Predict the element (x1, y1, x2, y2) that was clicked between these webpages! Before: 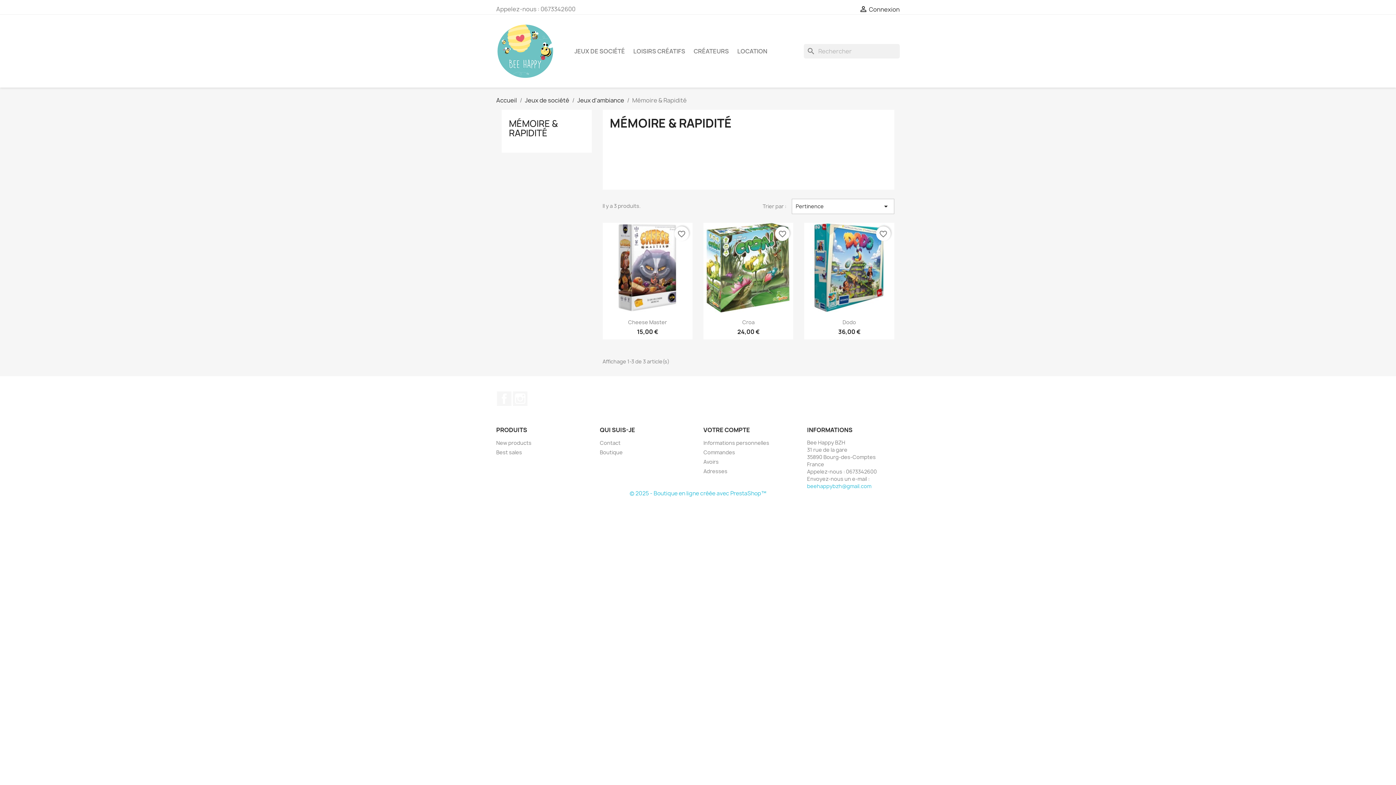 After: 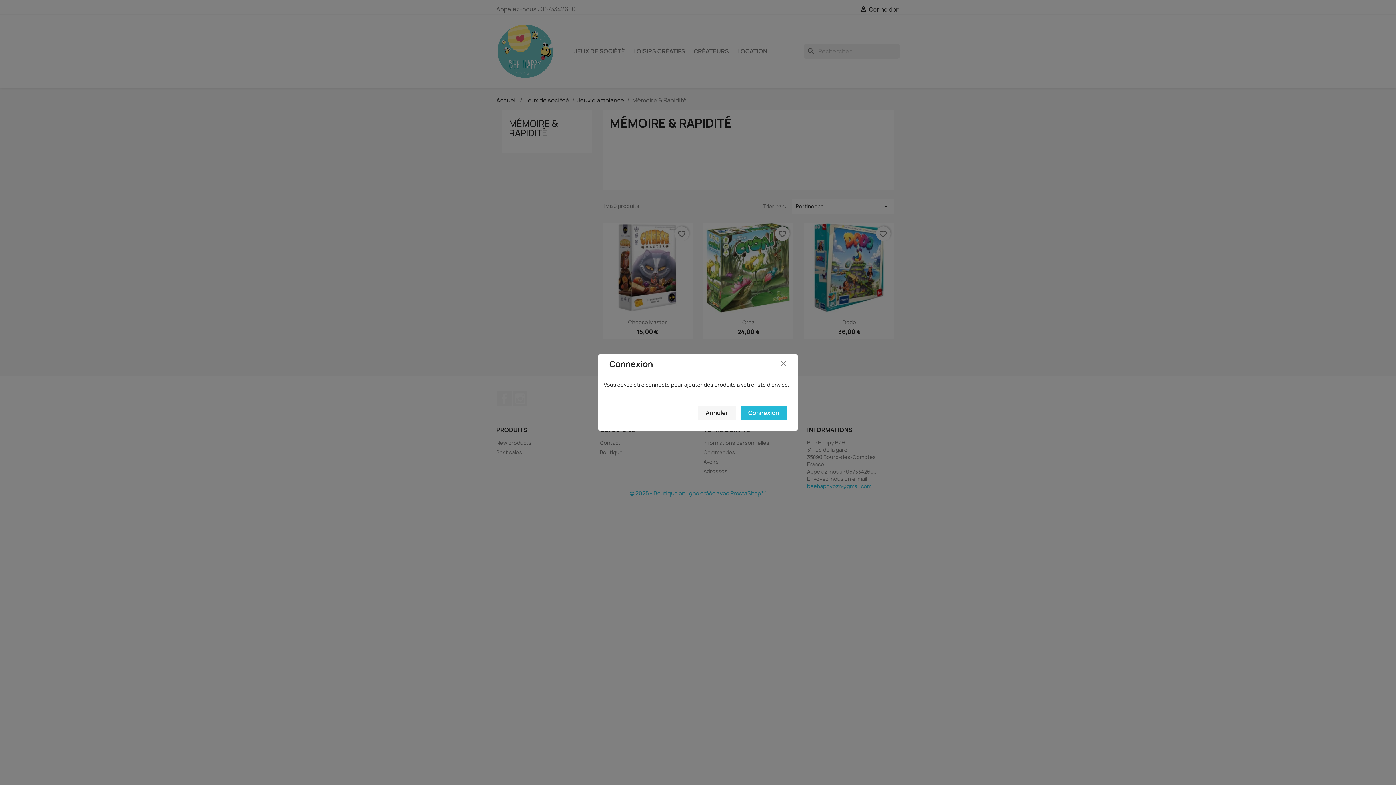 Action: label: favorite_border bbox: (674, 226, 689, 241)